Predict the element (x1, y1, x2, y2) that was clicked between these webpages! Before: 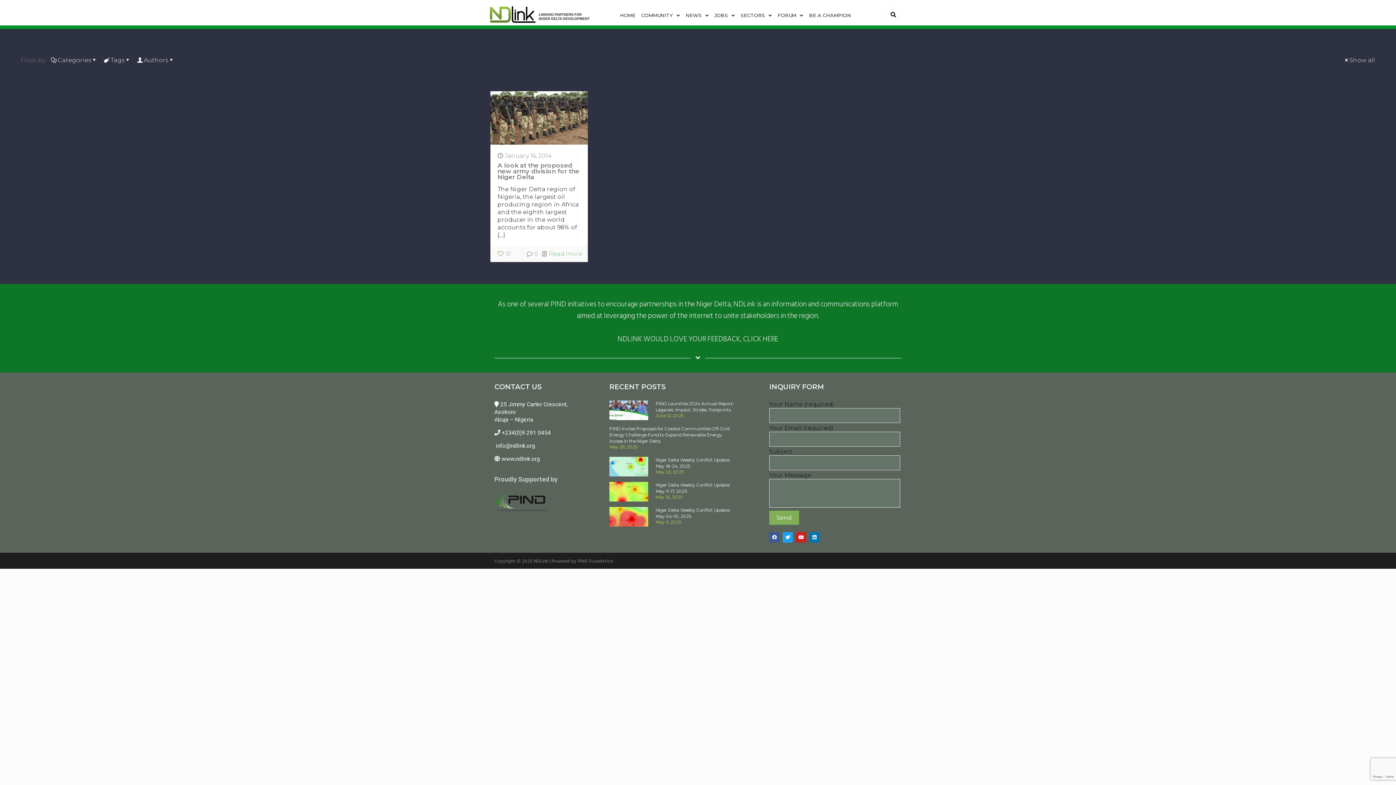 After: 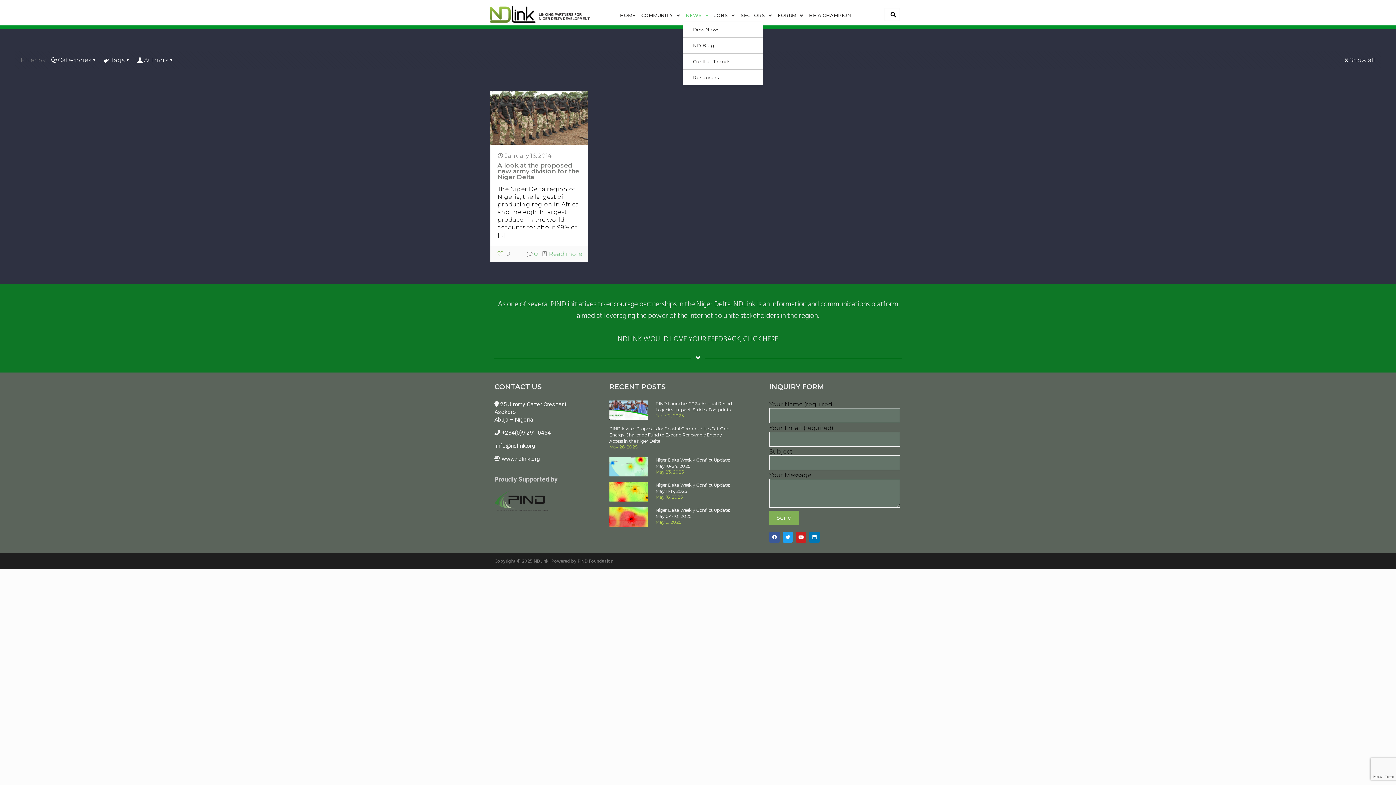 Action: bbox: (683, 9, 711, 21) label: NEWS